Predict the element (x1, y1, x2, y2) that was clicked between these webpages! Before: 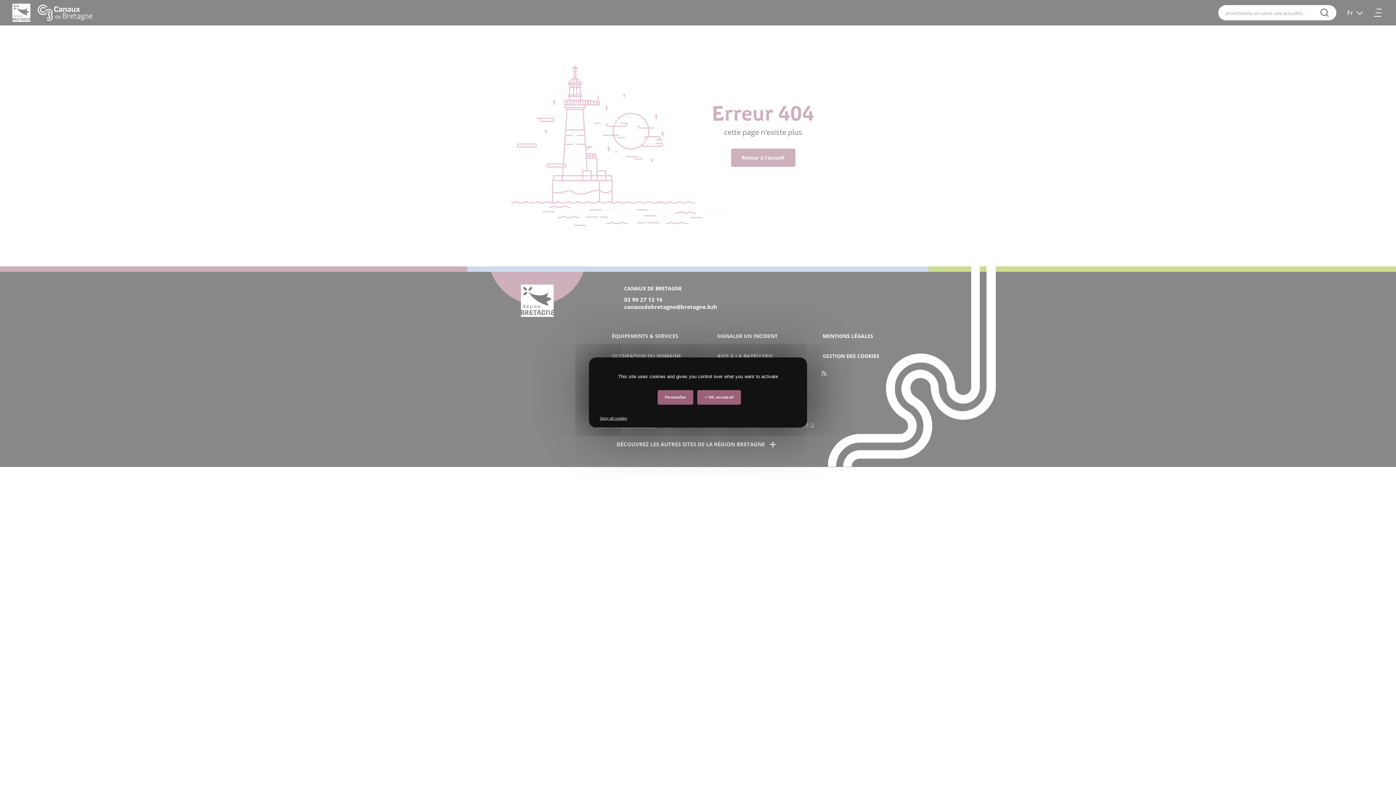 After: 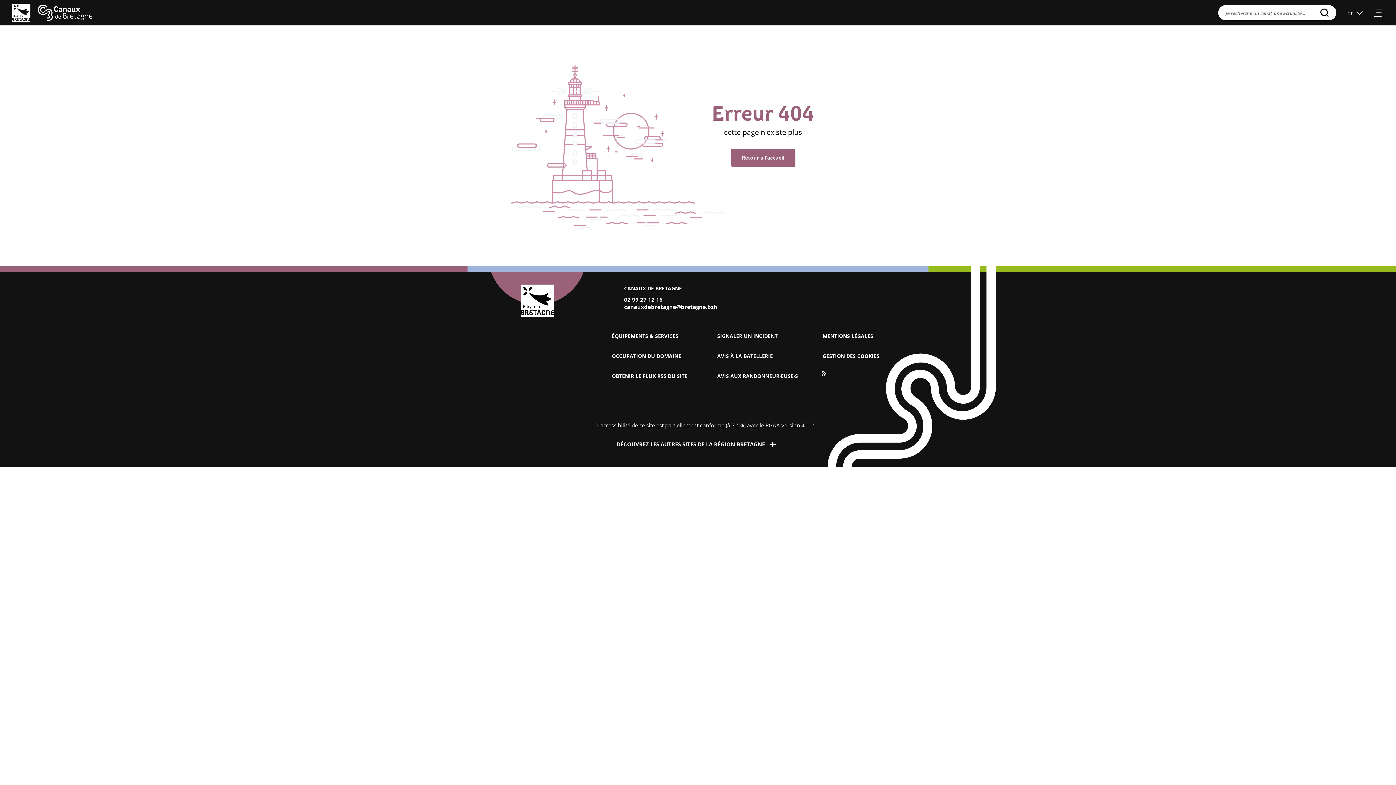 Action: label:  OK, accept all bbox: (697, 390, 741, 404)